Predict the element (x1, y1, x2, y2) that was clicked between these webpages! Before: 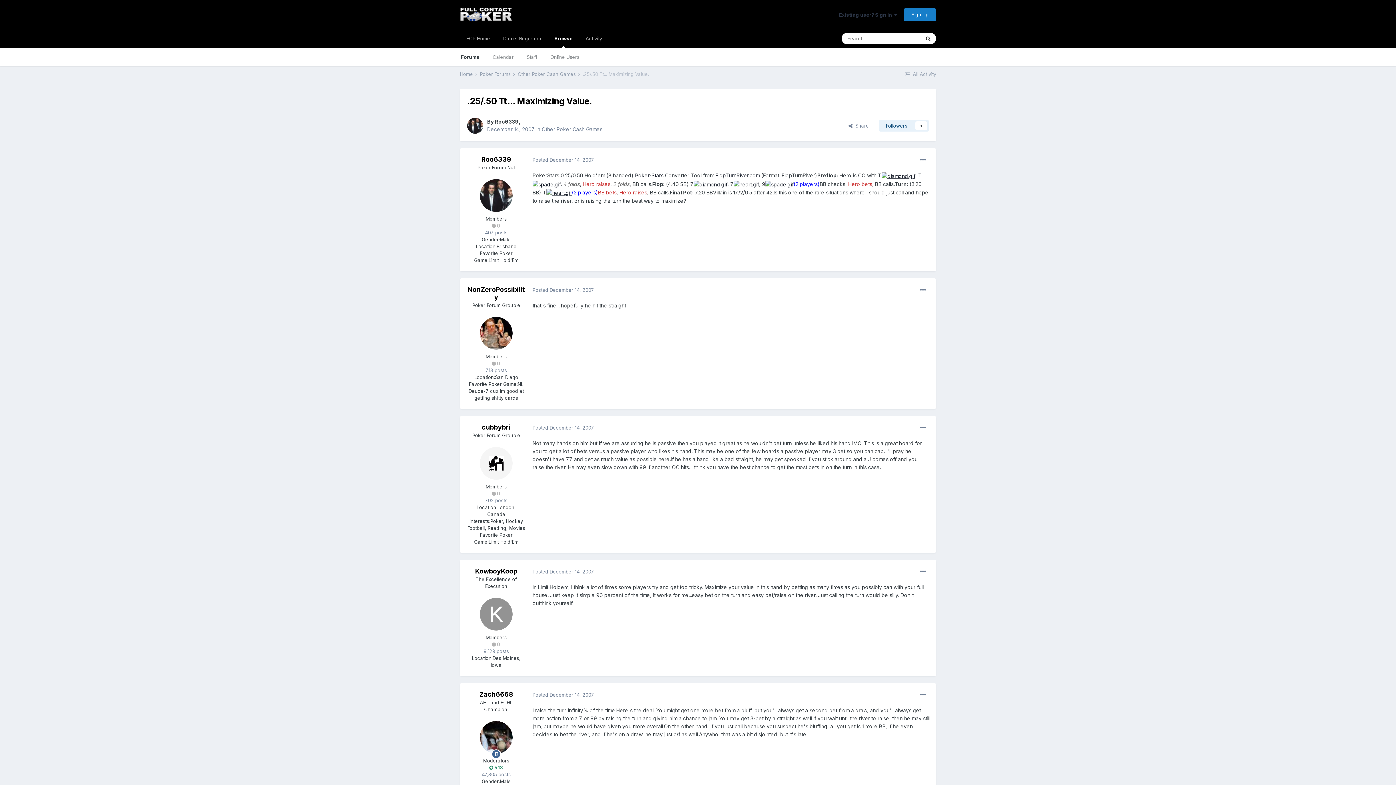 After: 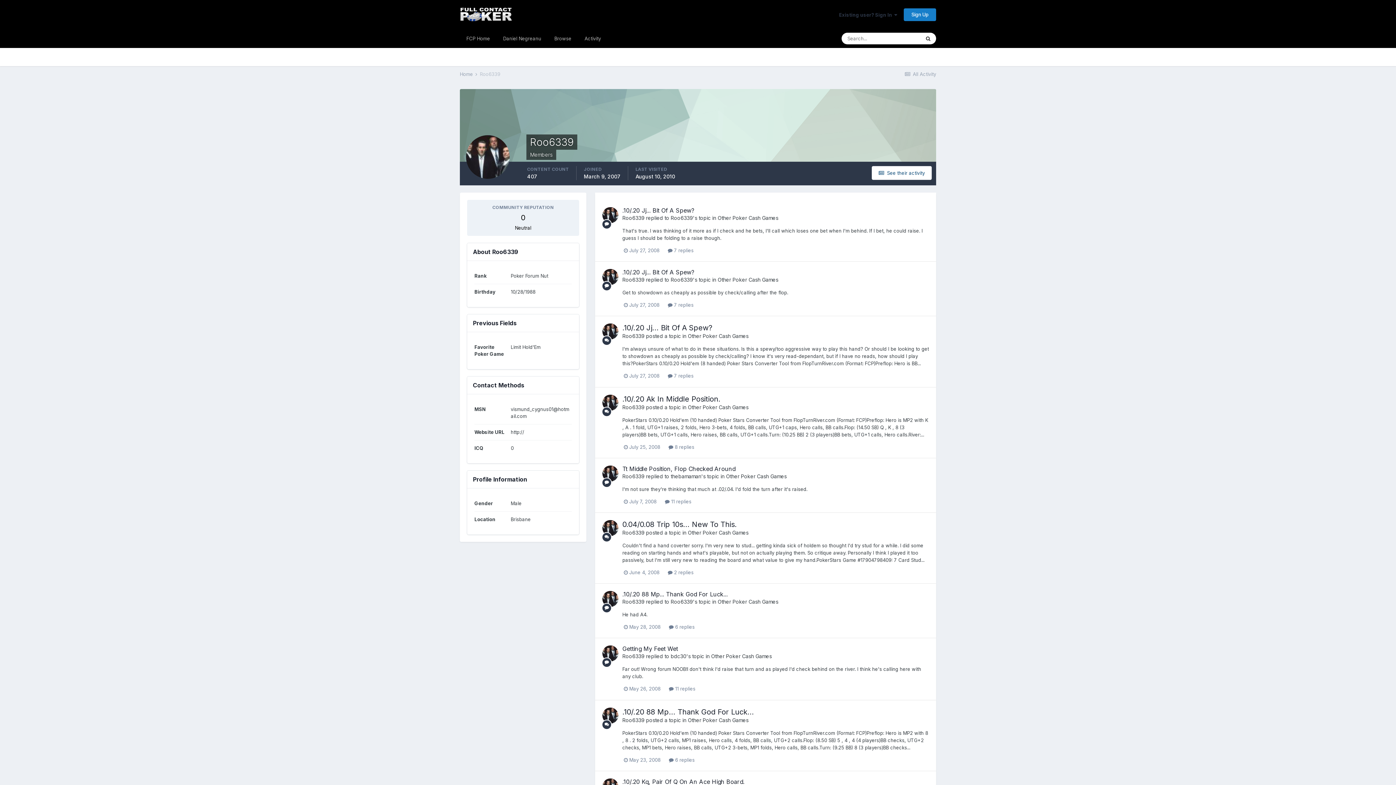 Action: bbox: (494, 118, 518, 124) label: Roo6339